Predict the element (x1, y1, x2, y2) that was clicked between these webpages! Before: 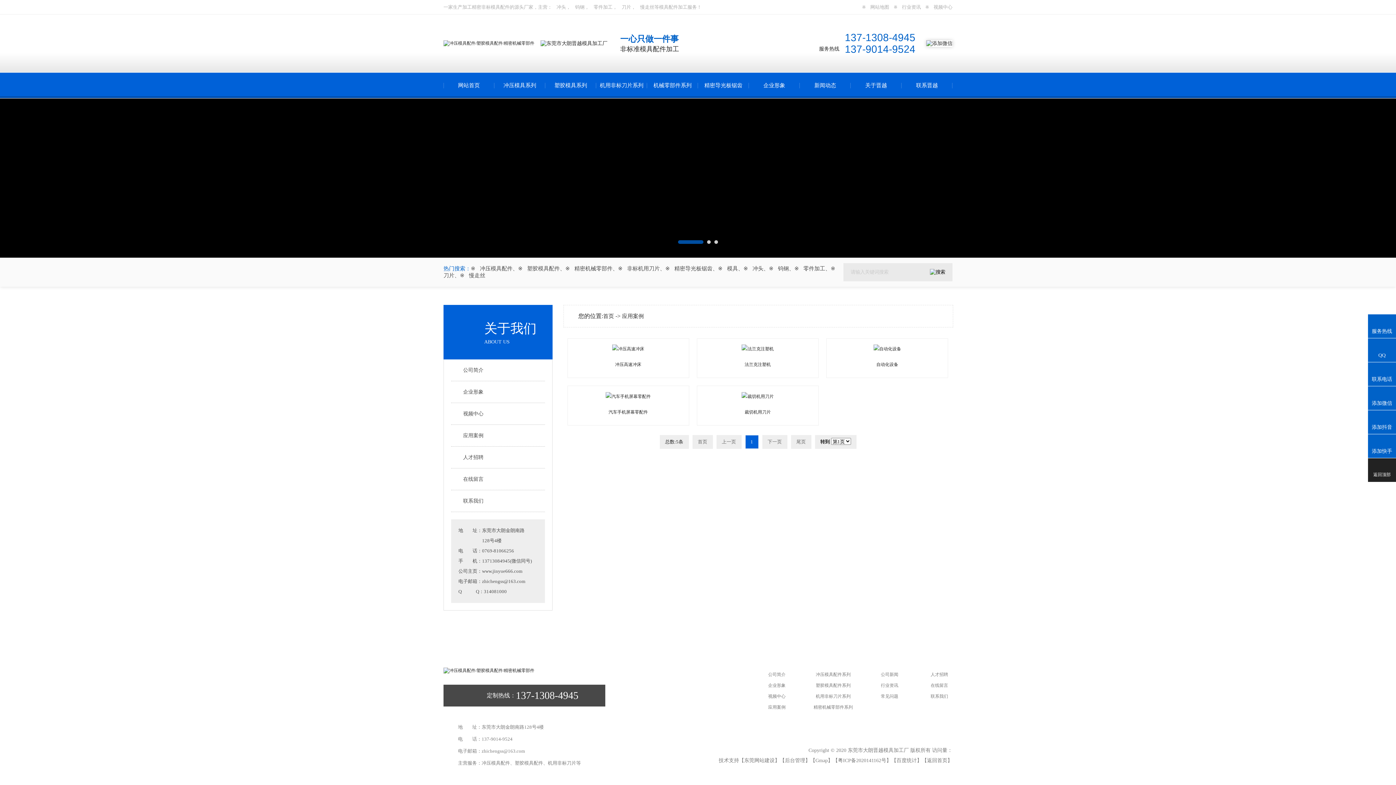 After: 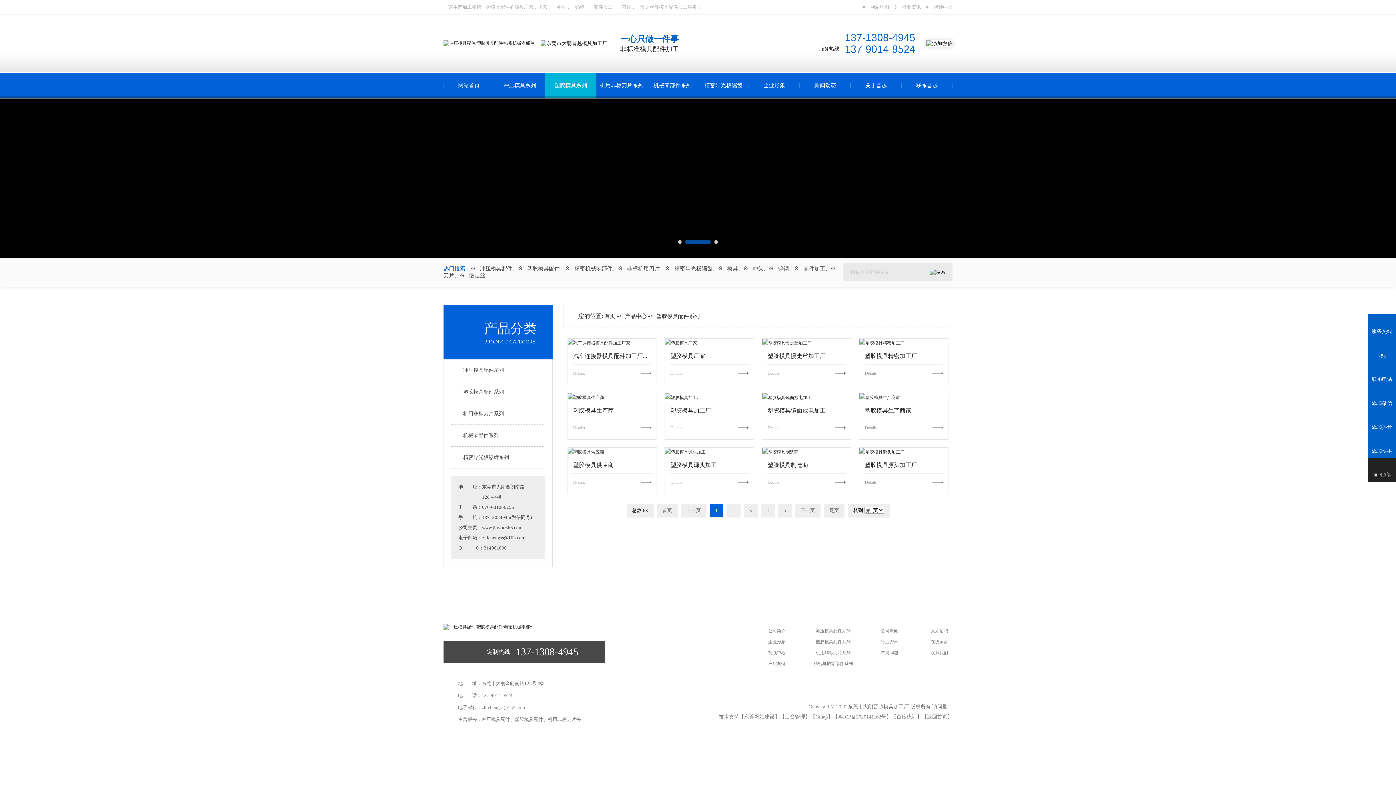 Action: bbox: (490, 4, 500, 9) label: 模具